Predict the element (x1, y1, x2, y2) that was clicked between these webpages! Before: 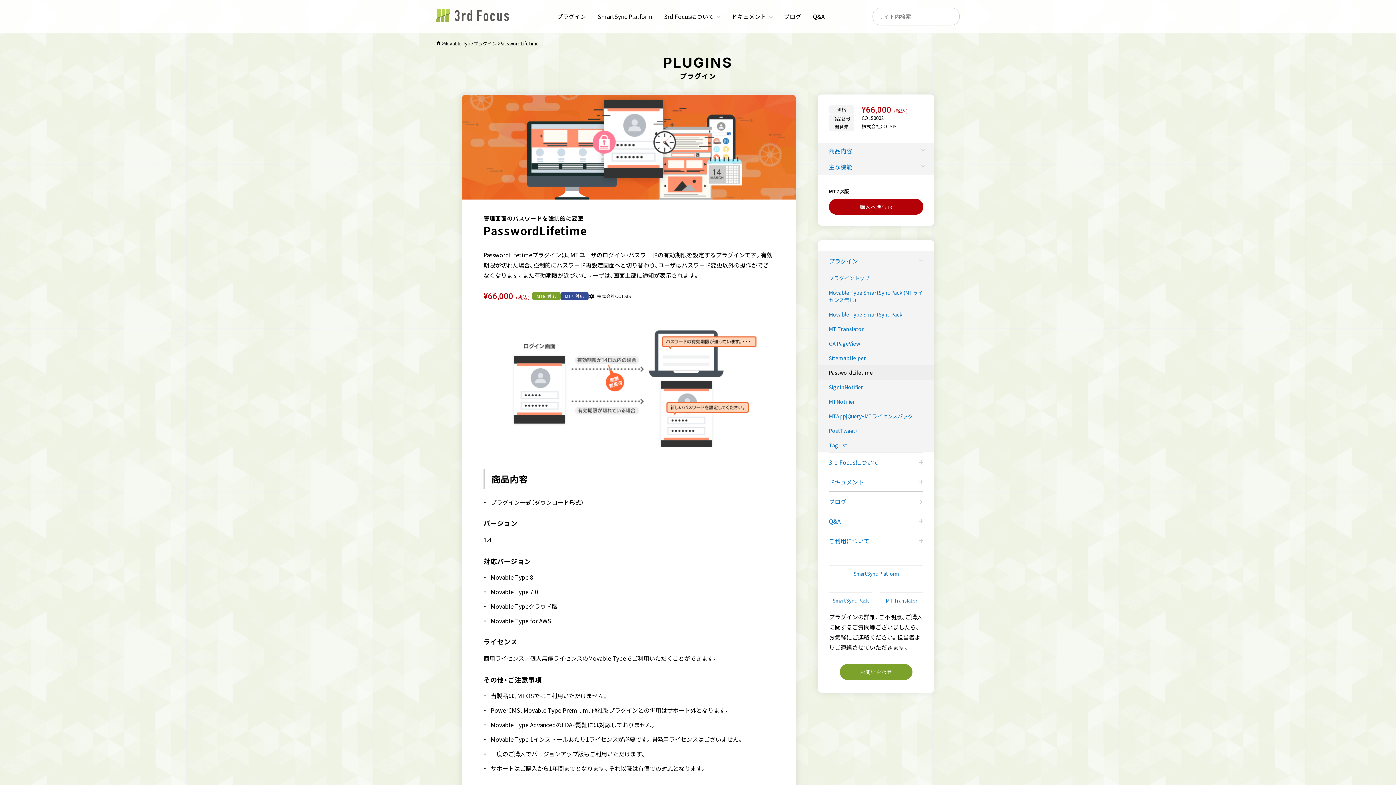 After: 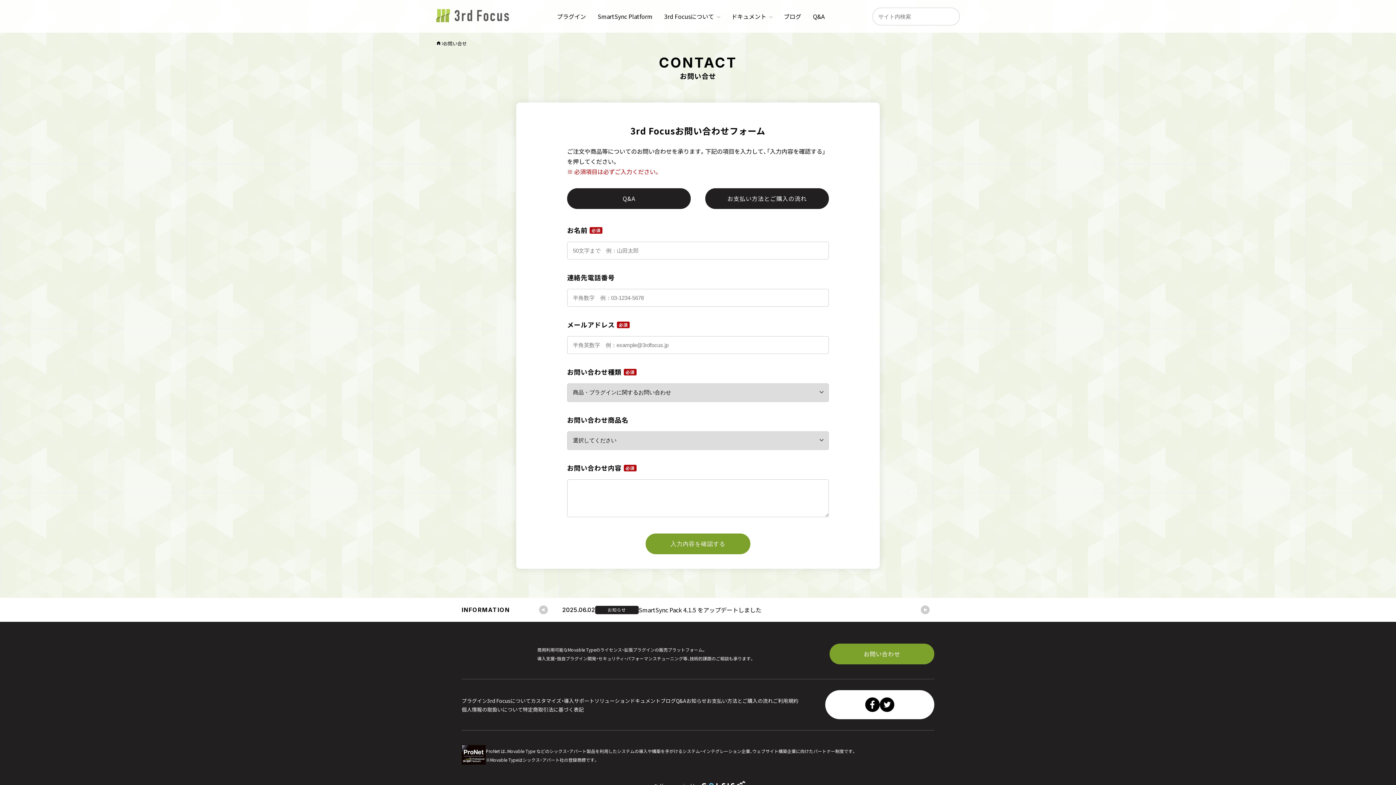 Action: label: お問い合わせ bbox: (840, 664, 912, 680)